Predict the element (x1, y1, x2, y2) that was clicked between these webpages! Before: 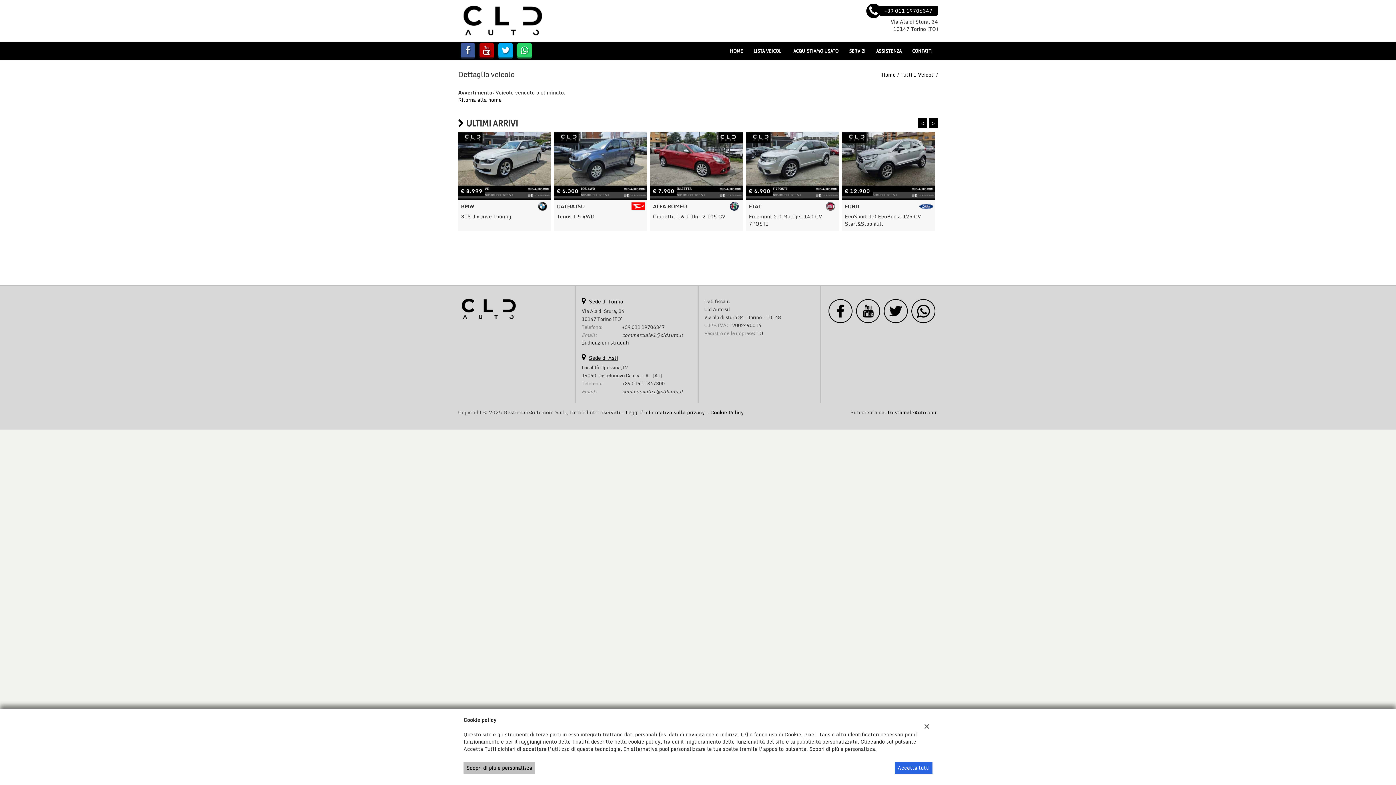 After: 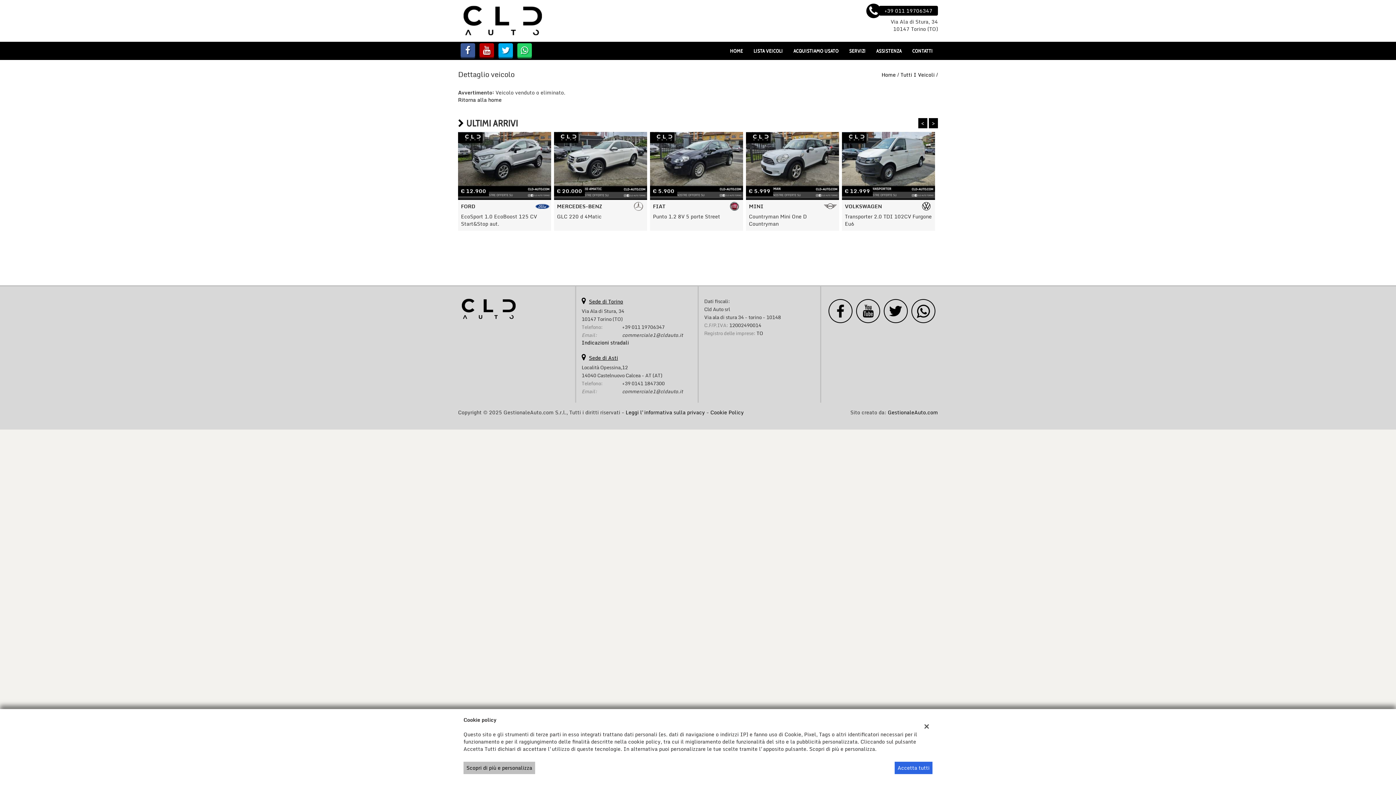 Action: bbox: (884, 306, 908, 314)